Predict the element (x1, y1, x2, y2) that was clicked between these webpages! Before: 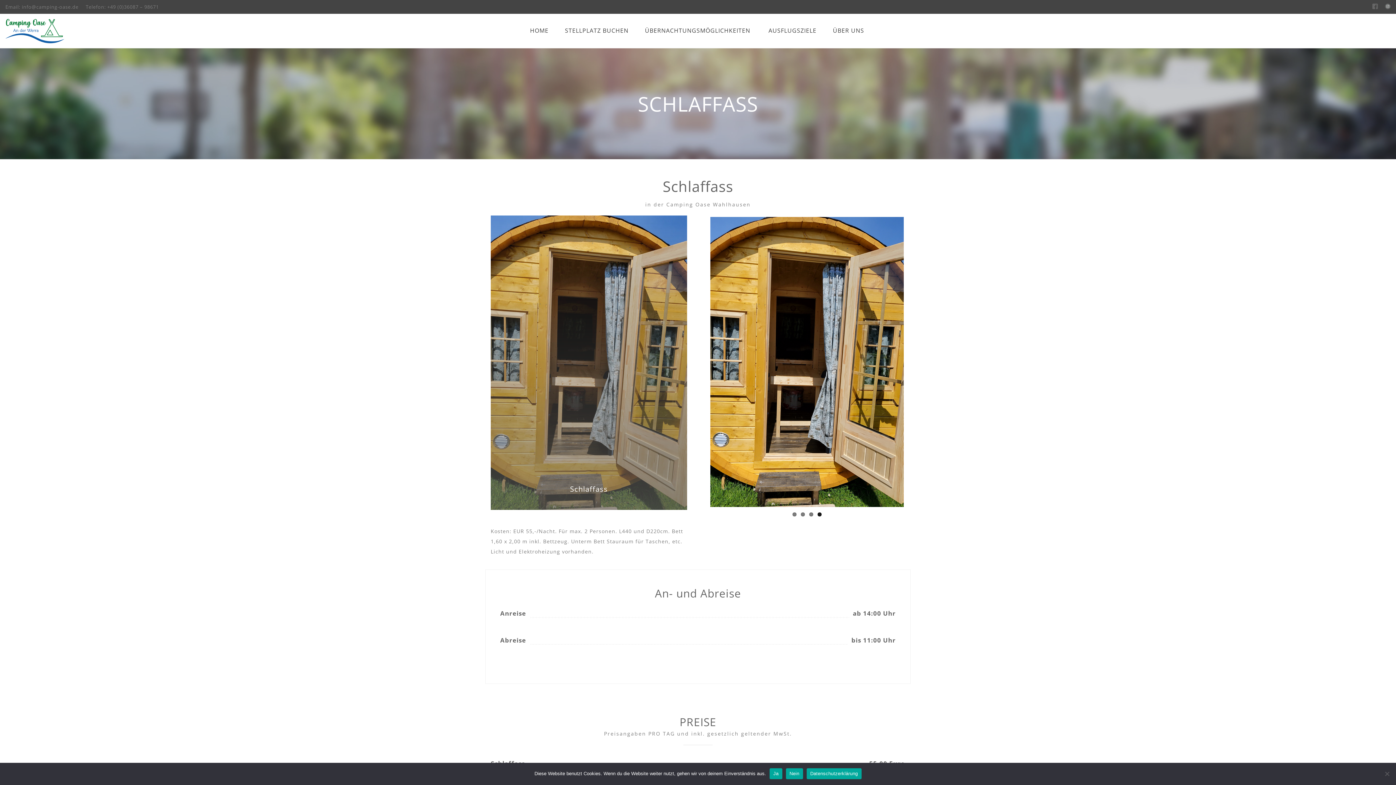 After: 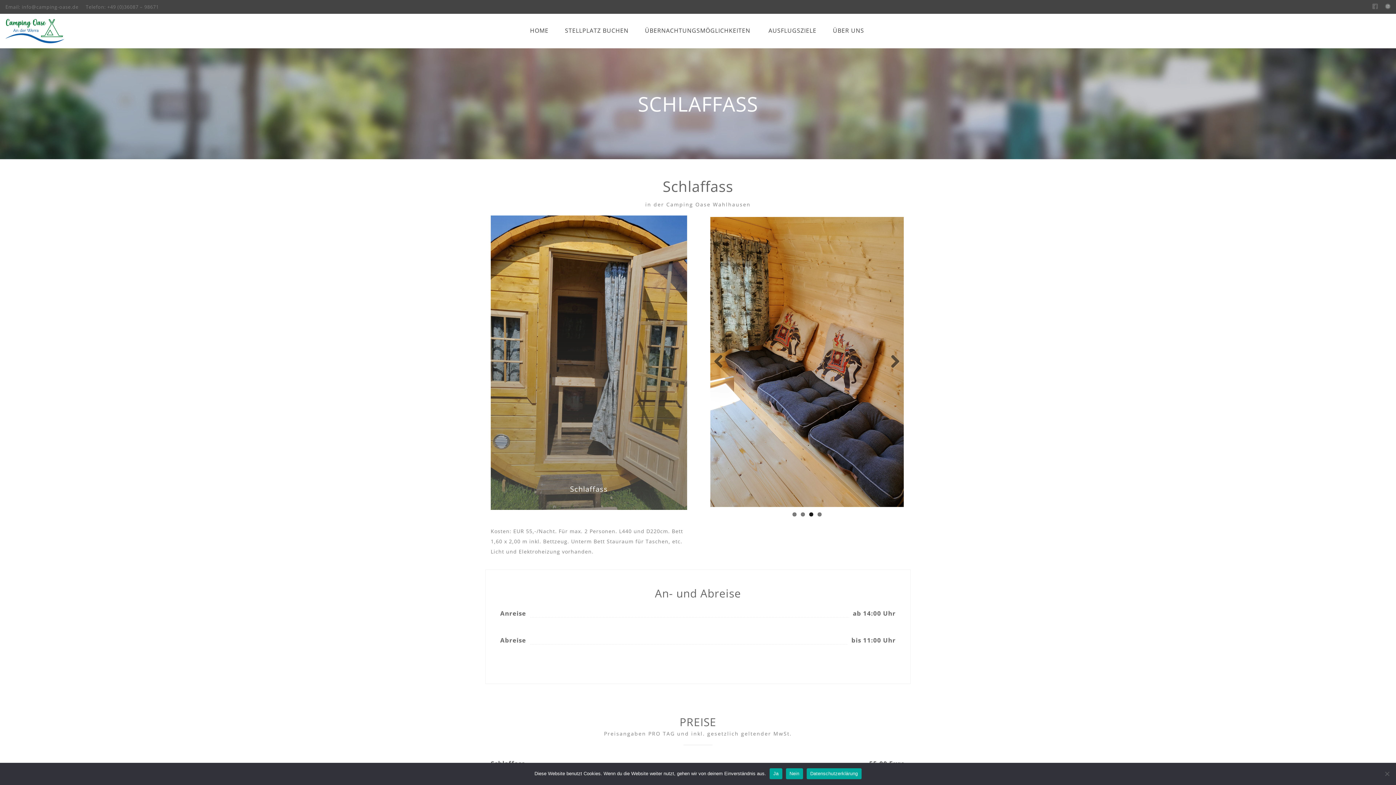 Action: bbox: (809, 351, 813, 355) label: 3